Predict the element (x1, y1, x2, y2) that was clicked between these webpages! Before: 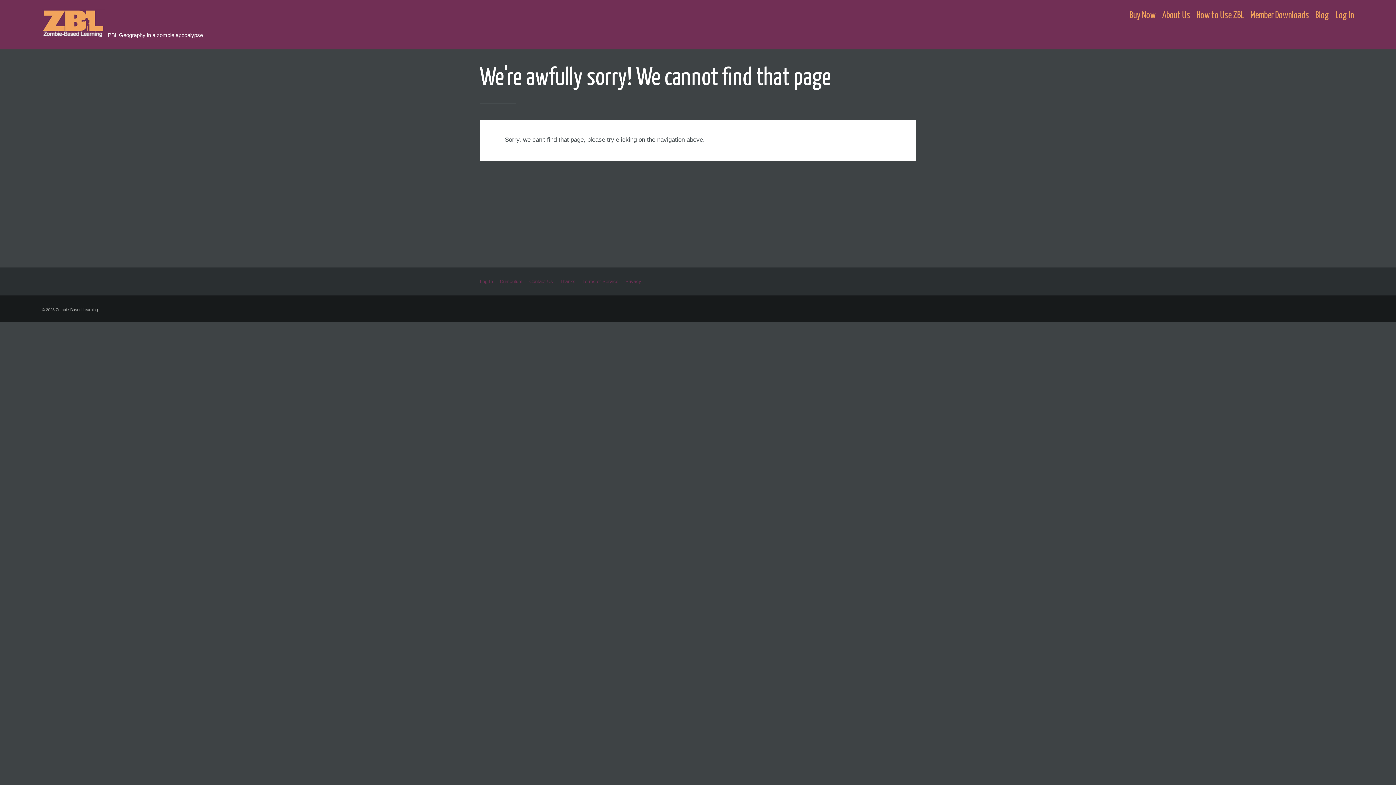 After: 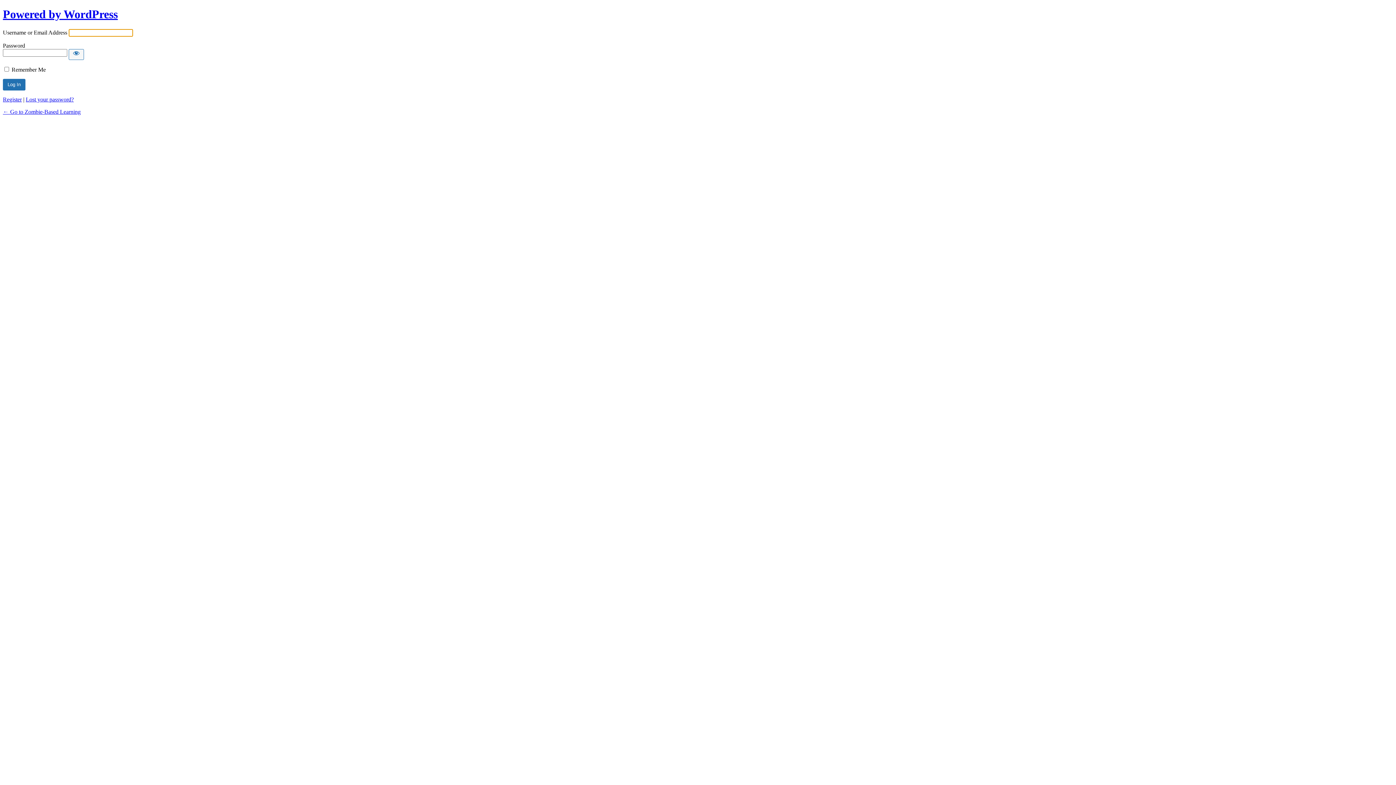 Action: bbox: (1335, 1, 1354, 27) label: Log In